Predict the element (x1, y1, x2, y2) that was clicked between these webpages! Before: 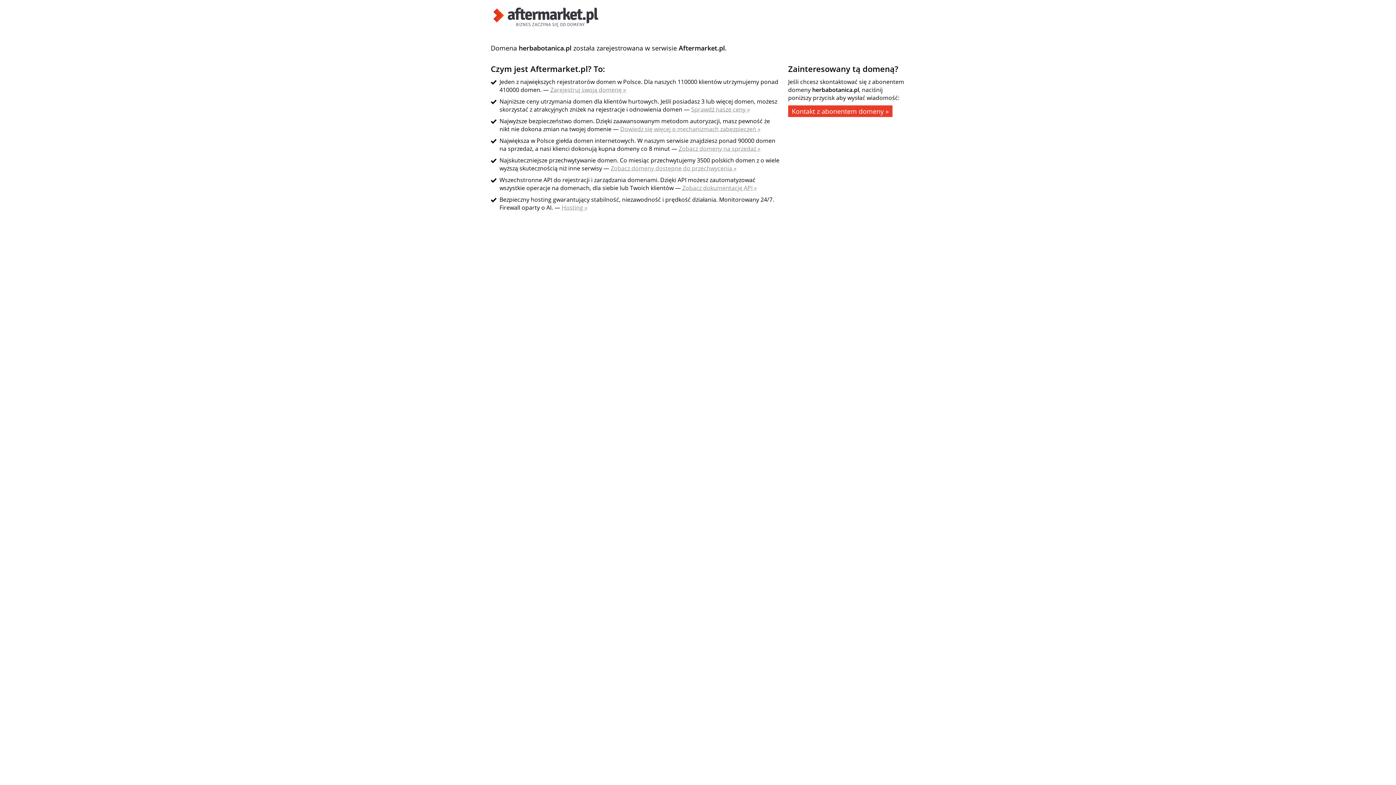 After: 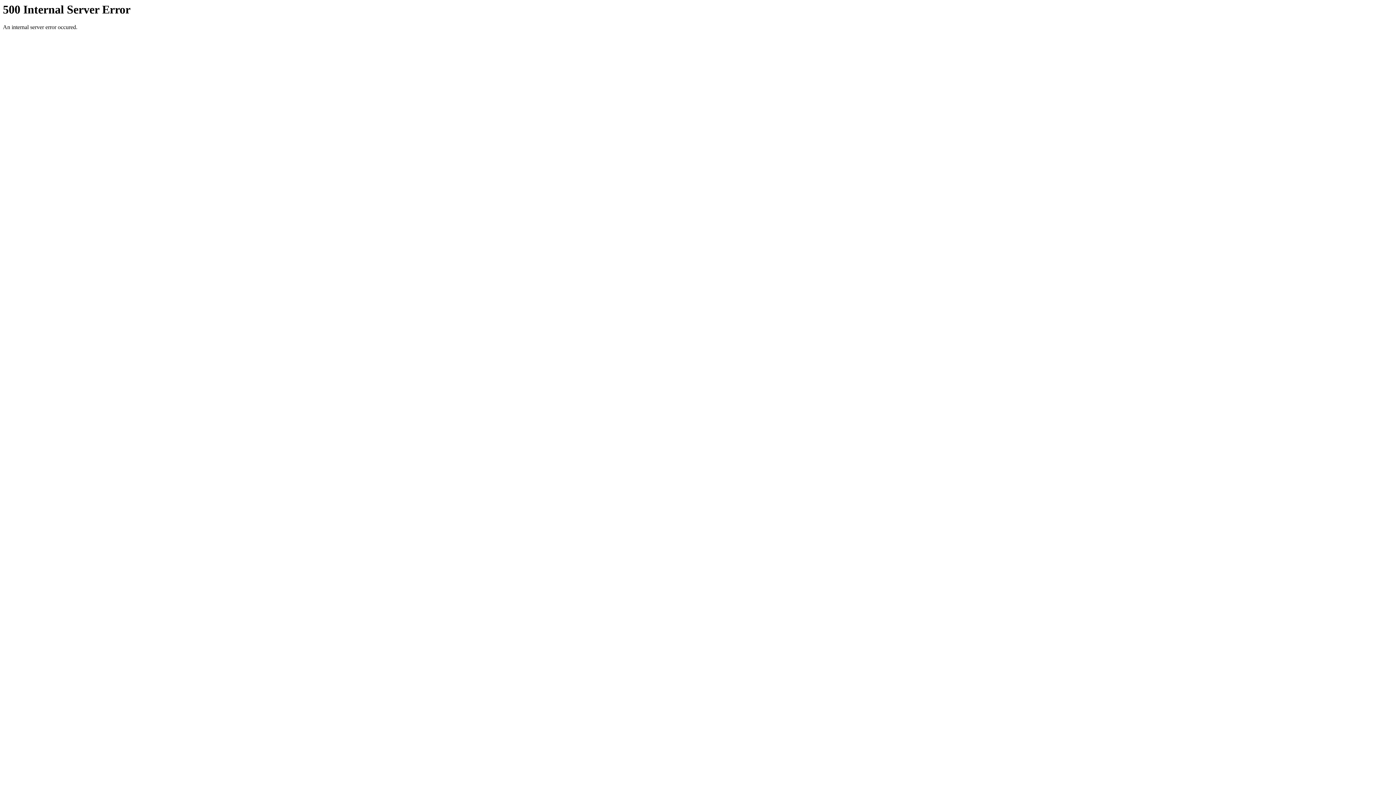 Action: label: Hosting » bbox: (561, 203, 587, 211)